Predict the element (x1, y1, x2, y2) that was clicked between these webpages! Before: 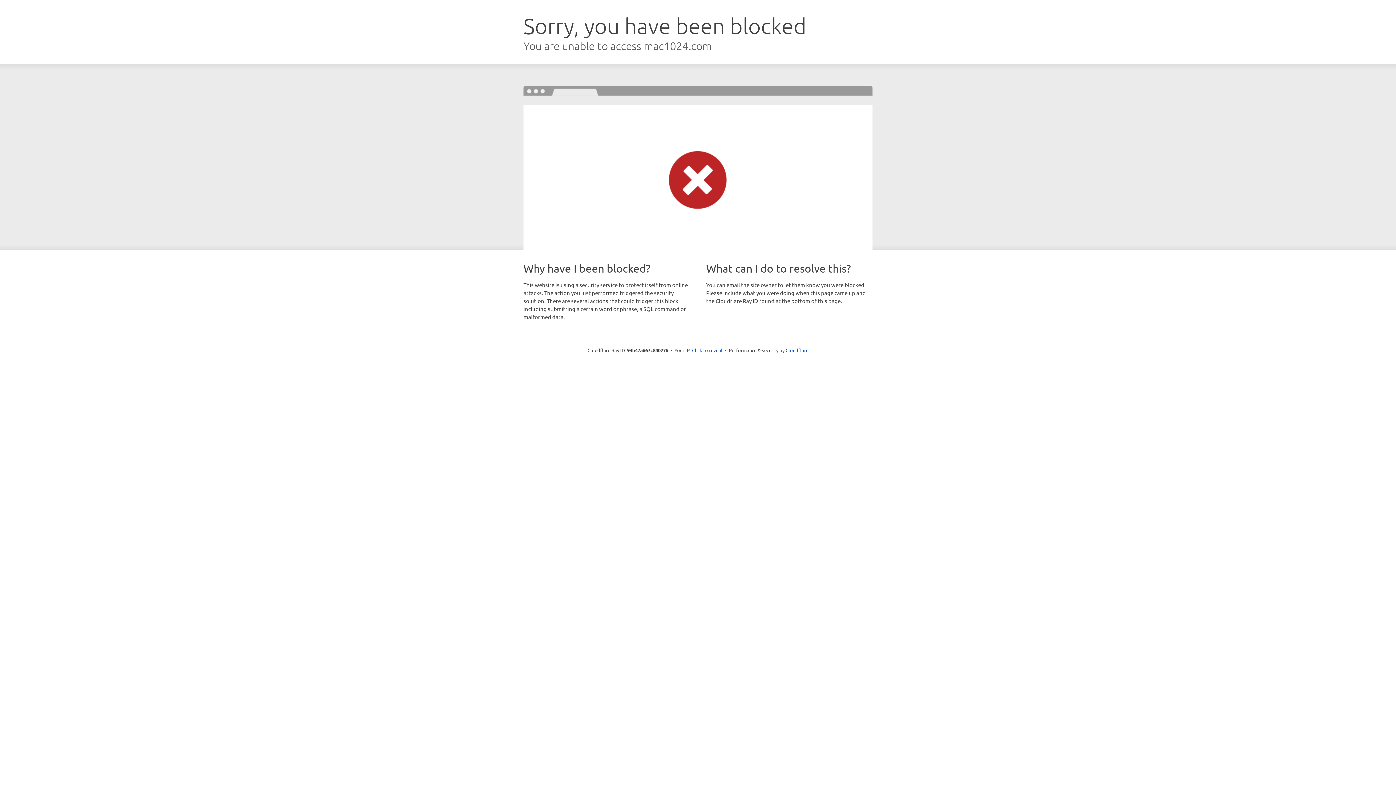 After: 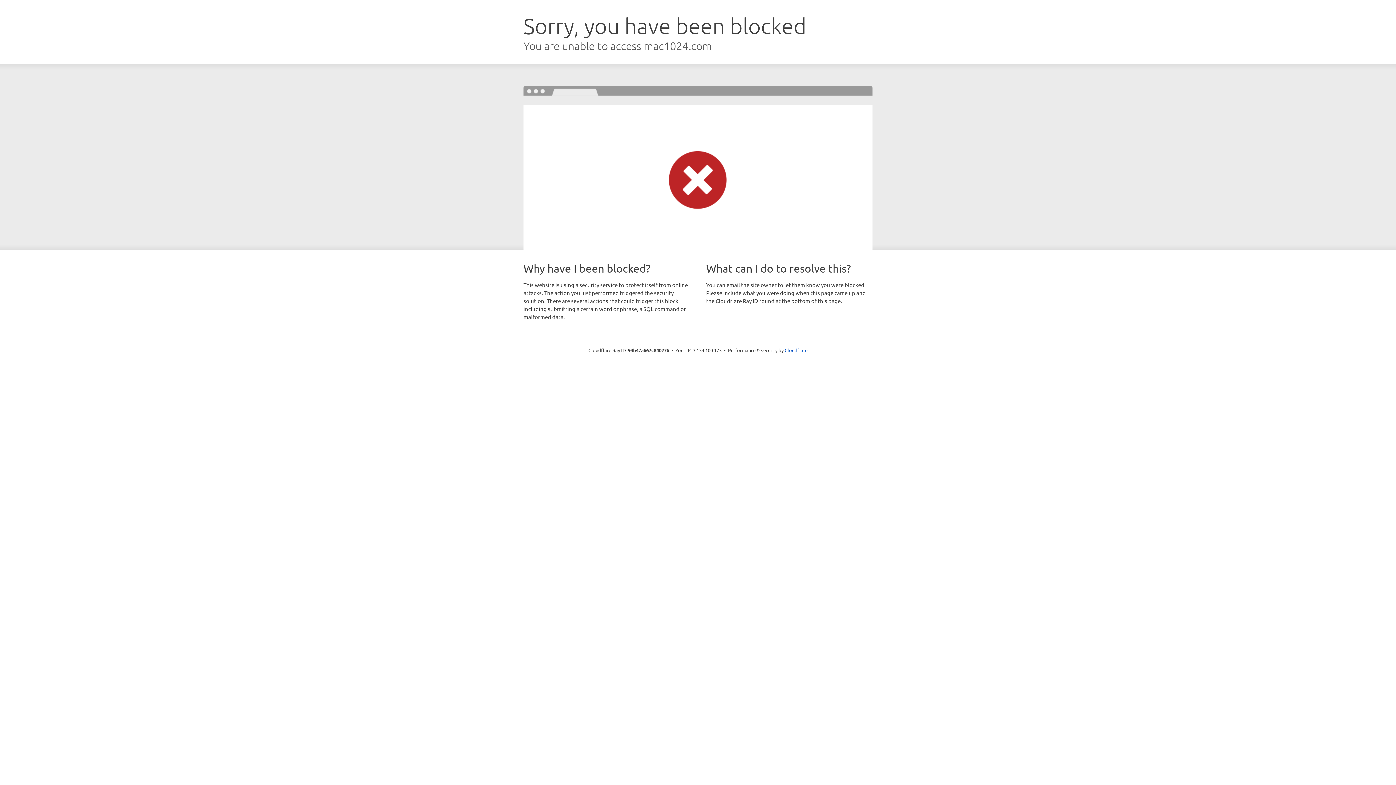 Action: bbox: (692, 346, 722, 353) label: Click to reveal